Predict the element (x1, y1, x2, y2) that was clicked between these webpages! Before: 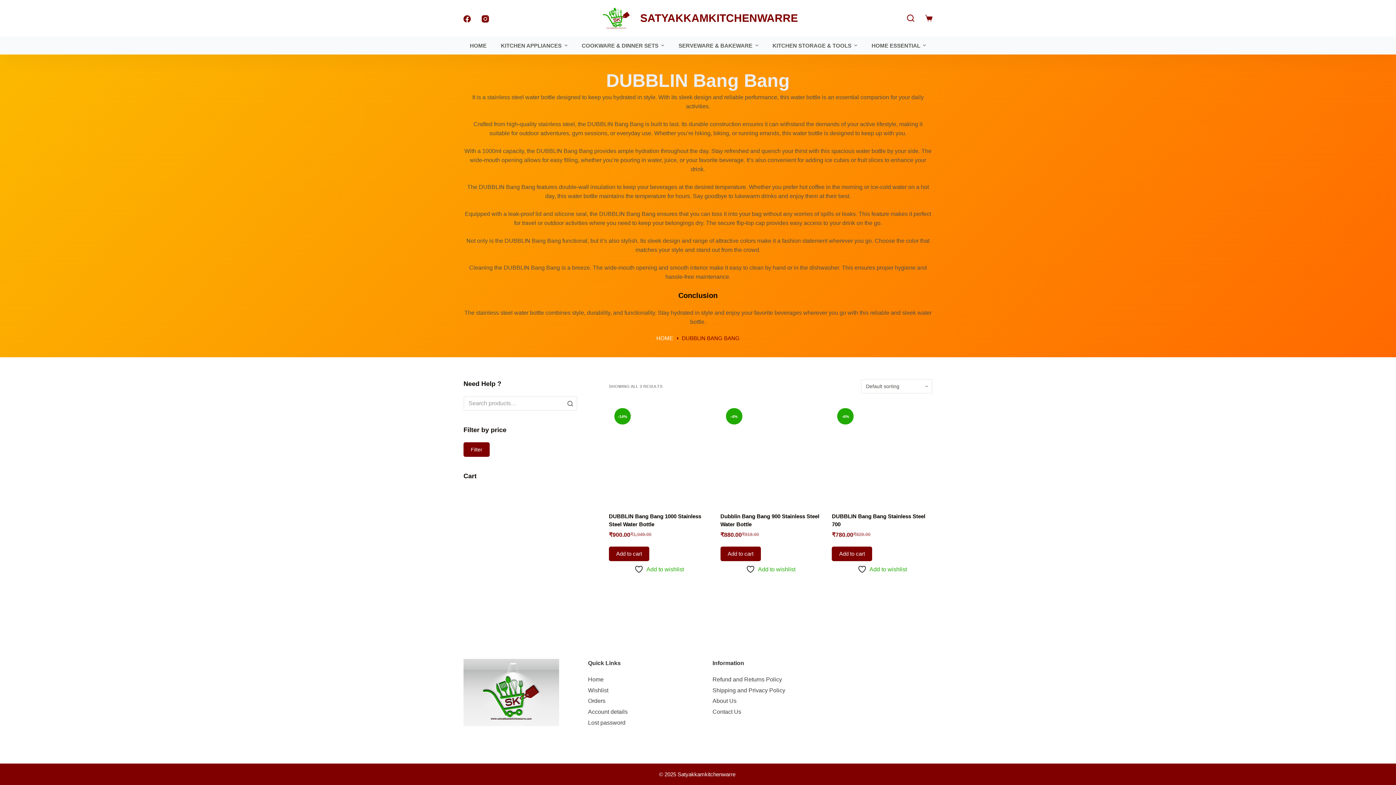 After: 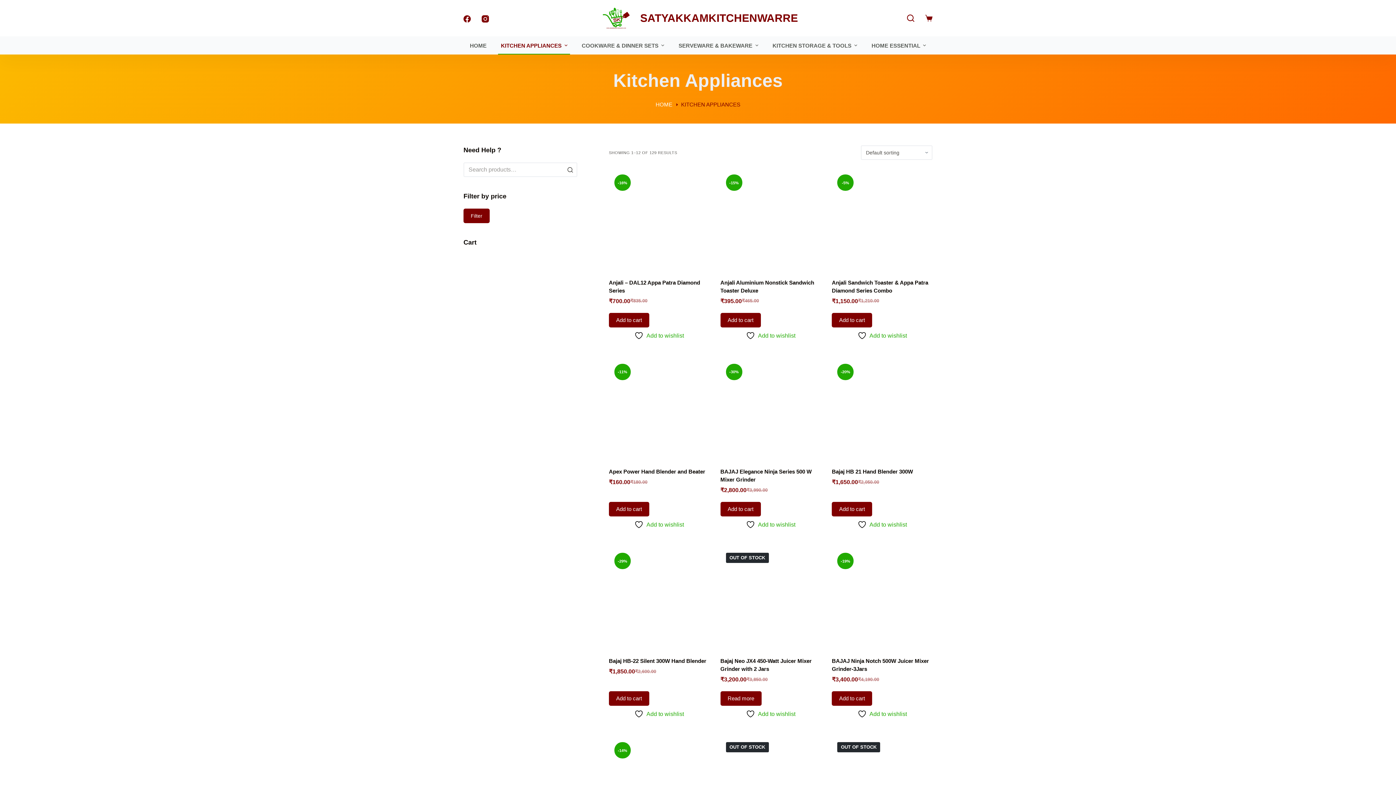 Action: label: KITCHEN APPLIANCES bbox: (498, 36, 570, 54)